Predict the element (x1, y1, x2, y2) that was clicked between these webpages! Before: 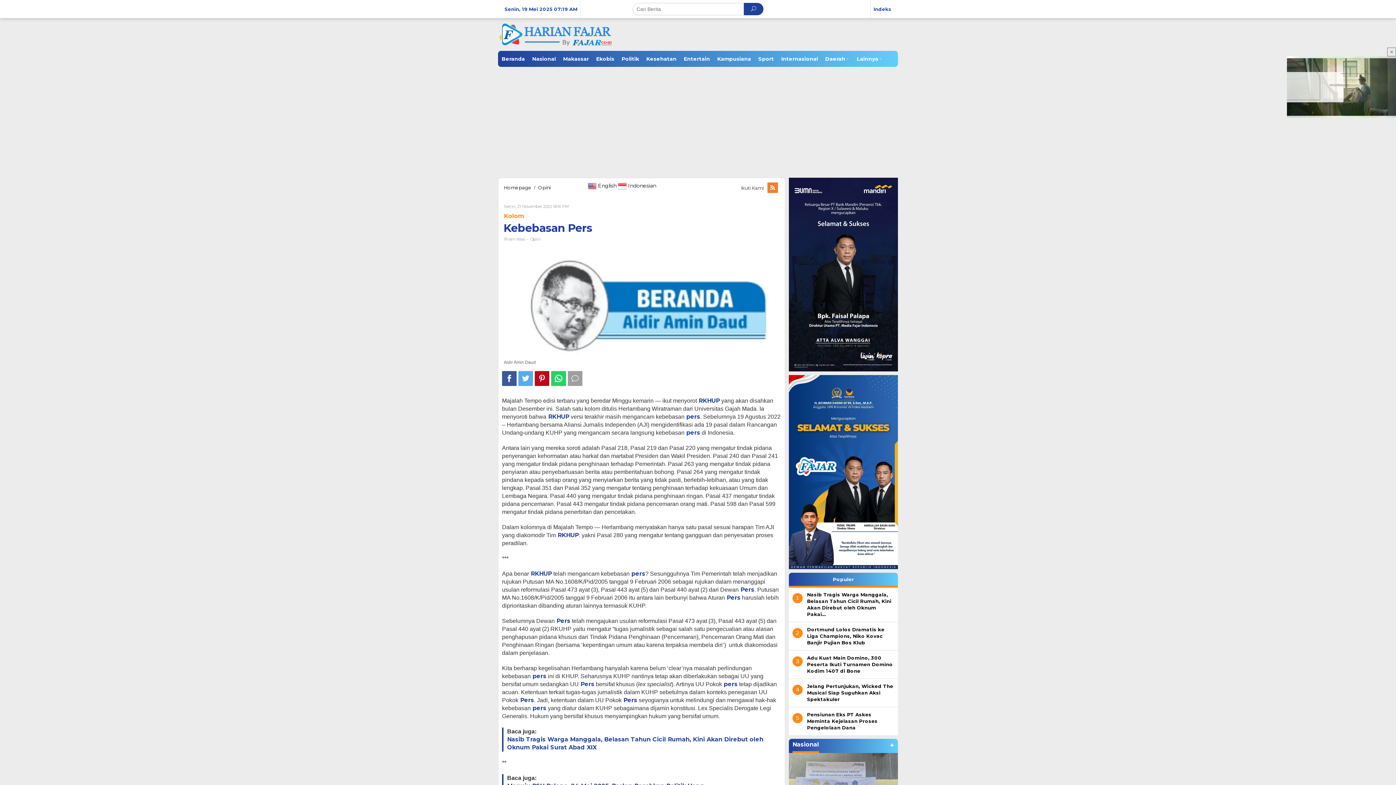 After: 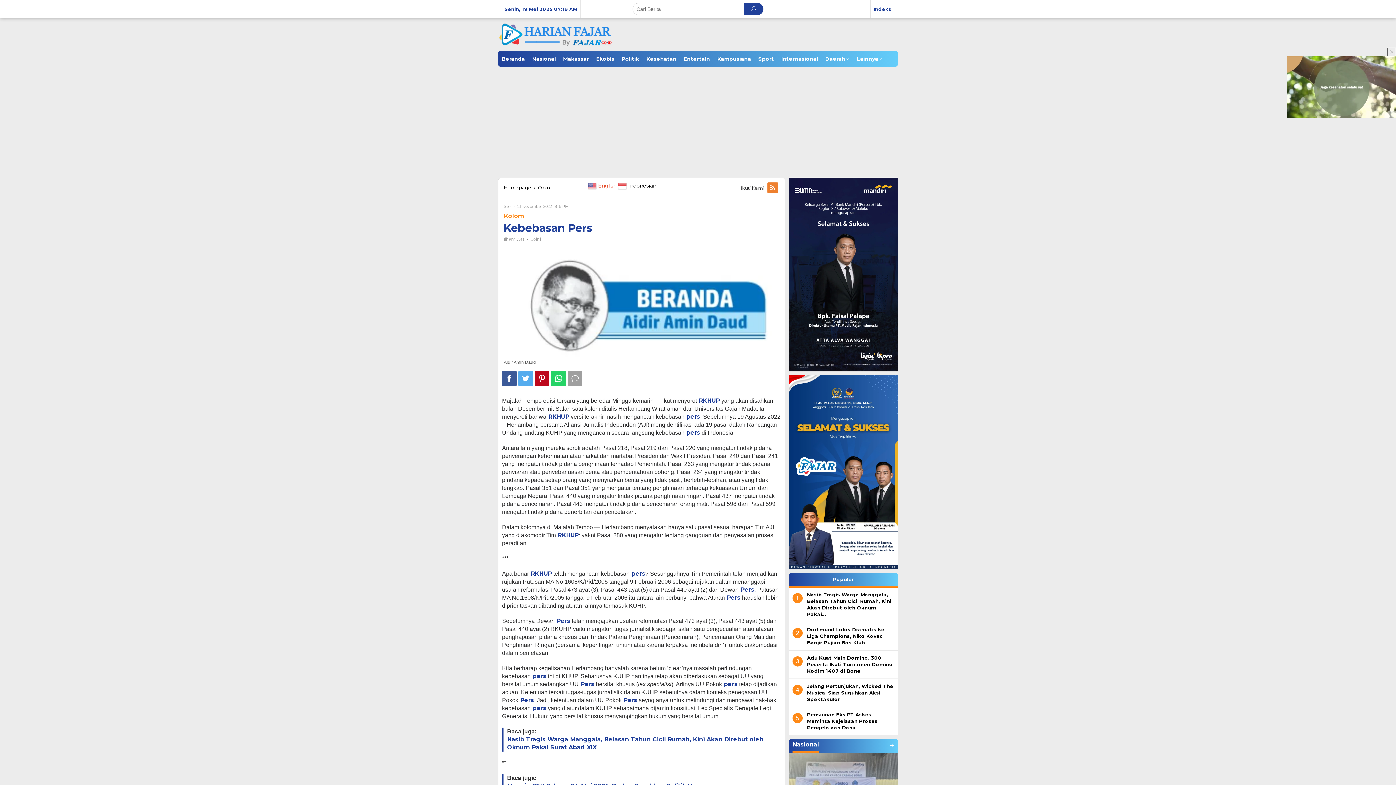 Action: label:  English bbox: (588, 182, 616, 188)